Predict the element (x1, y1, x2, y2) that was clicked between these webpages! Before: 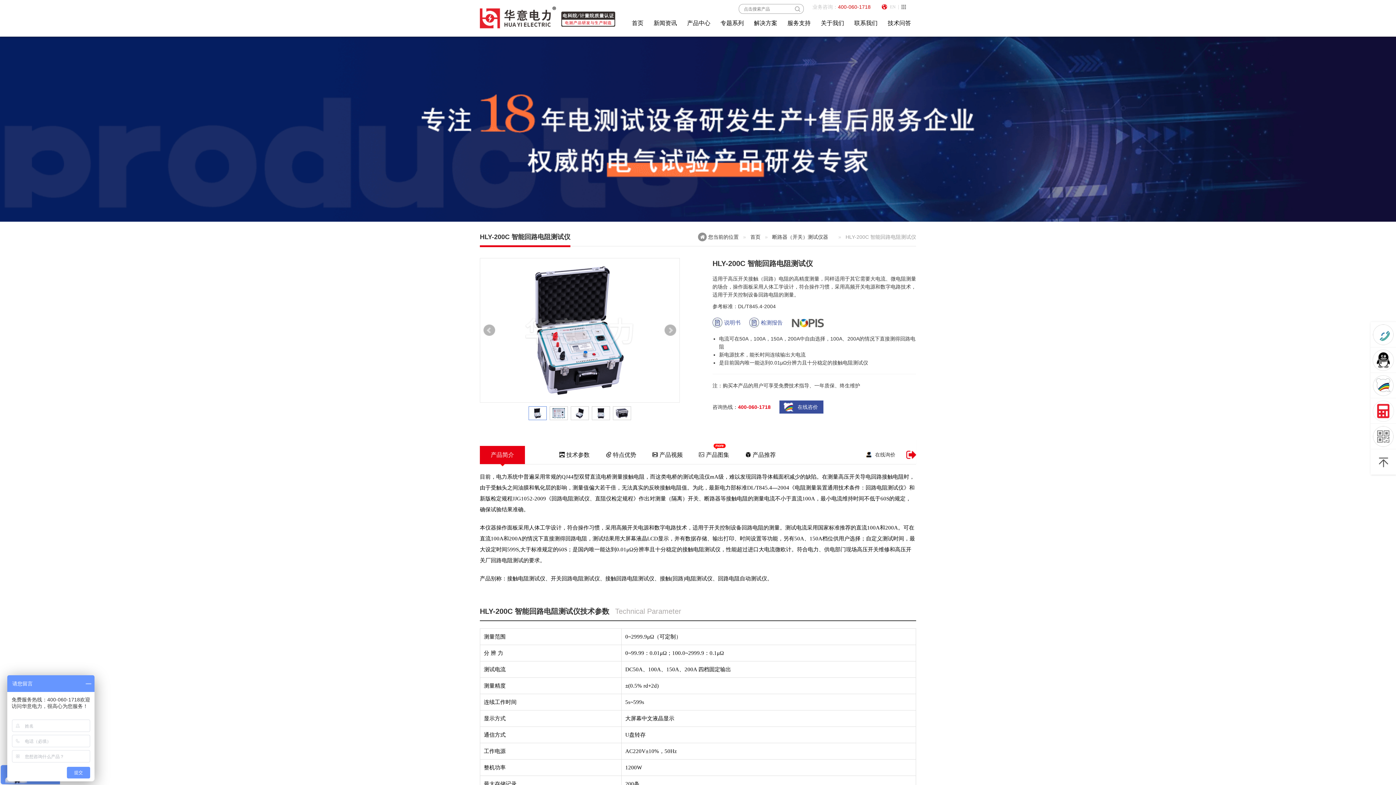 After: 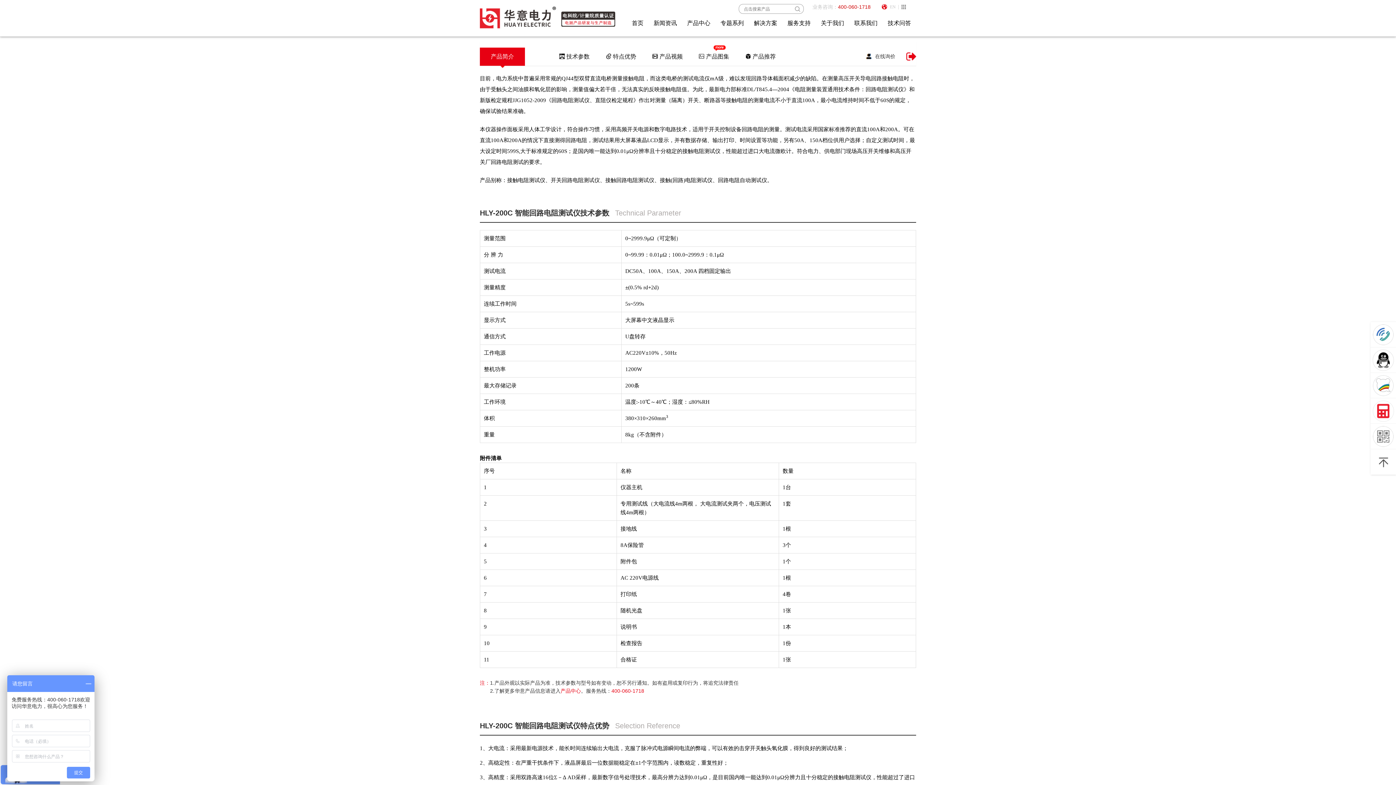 Action: bbox: (480, 446, 525, 464) label: 产品简介